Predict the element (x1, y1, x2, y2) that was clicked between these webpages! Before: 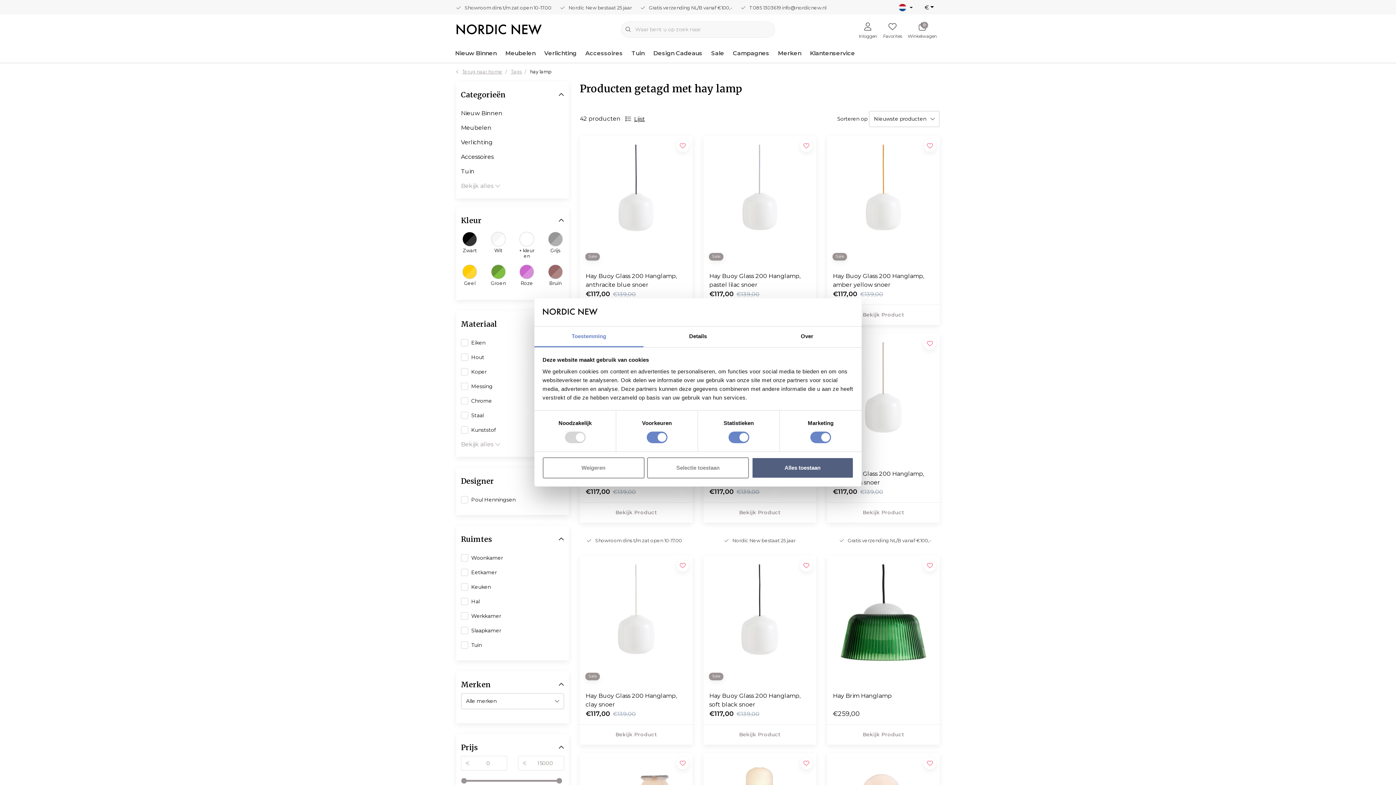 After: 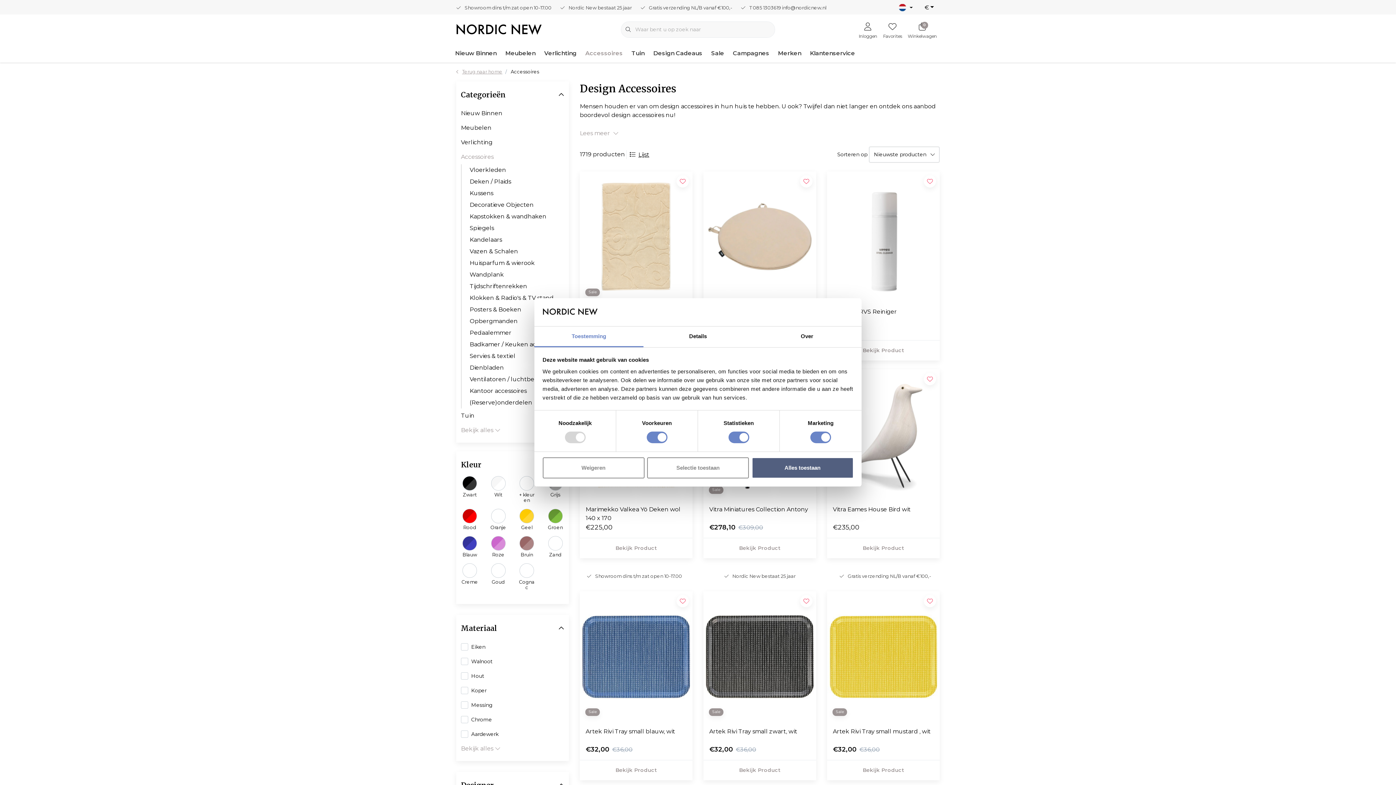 Action: label: Accessoires bbox: (461, 149, 564, 164)